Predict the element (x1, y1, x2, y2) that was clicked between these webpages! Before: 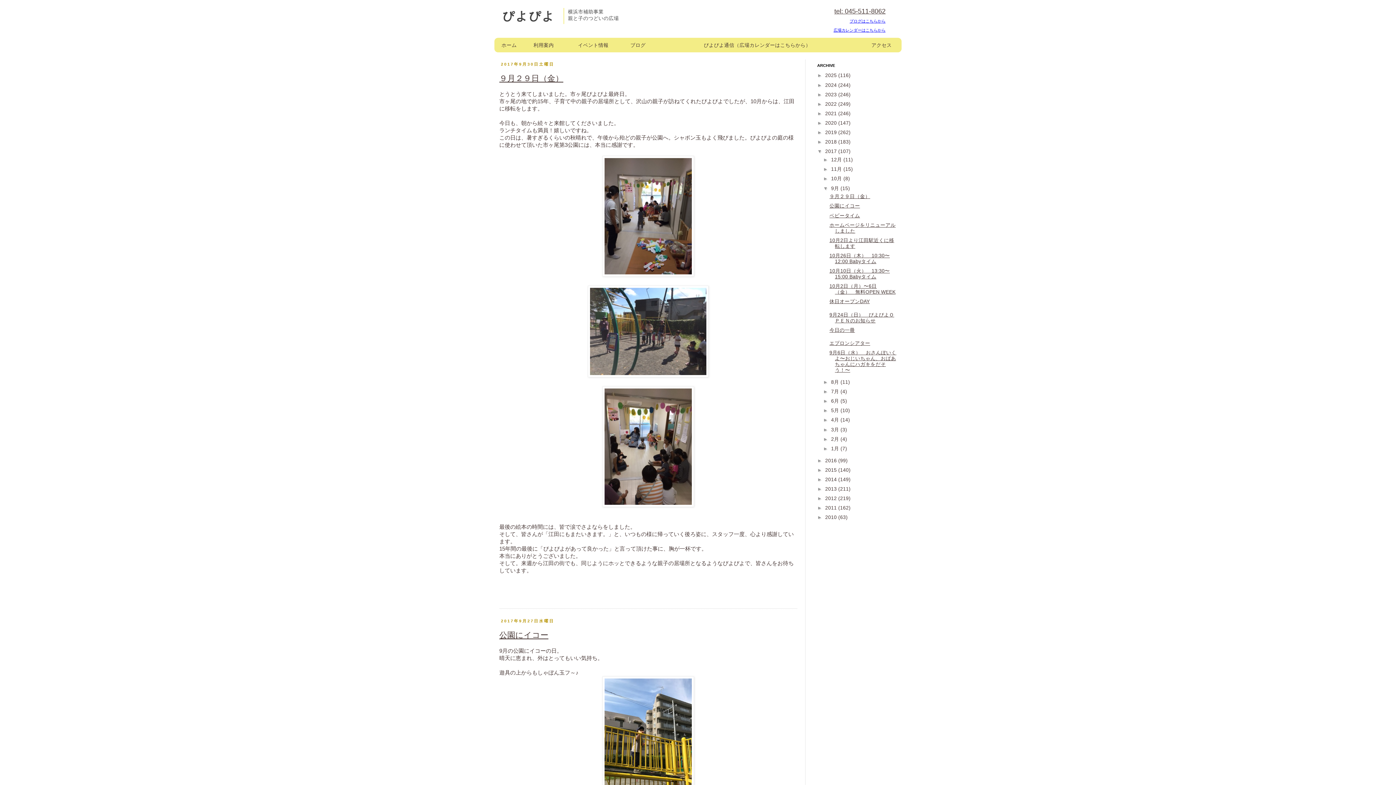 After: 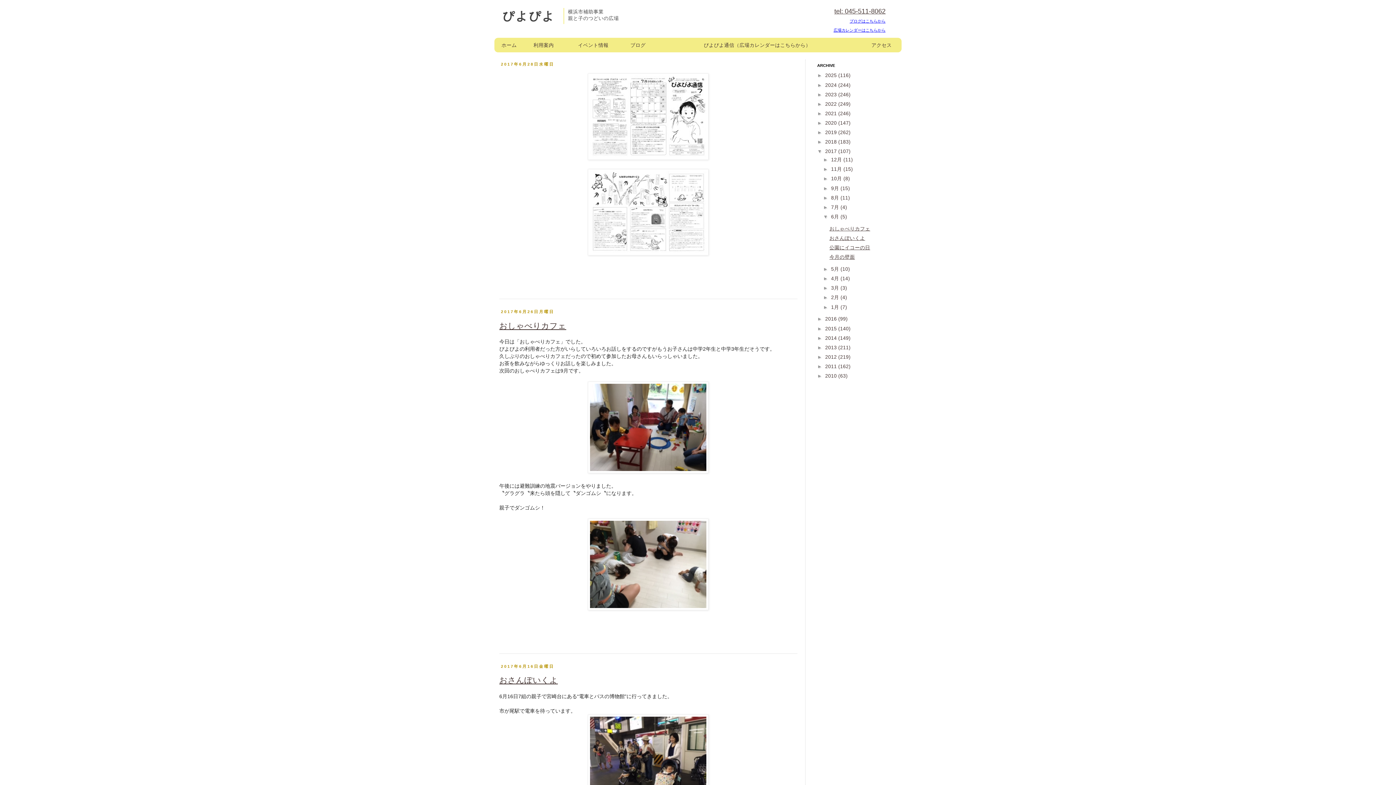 Action: label: 6月  bbox: (831, 398, 840, 404)